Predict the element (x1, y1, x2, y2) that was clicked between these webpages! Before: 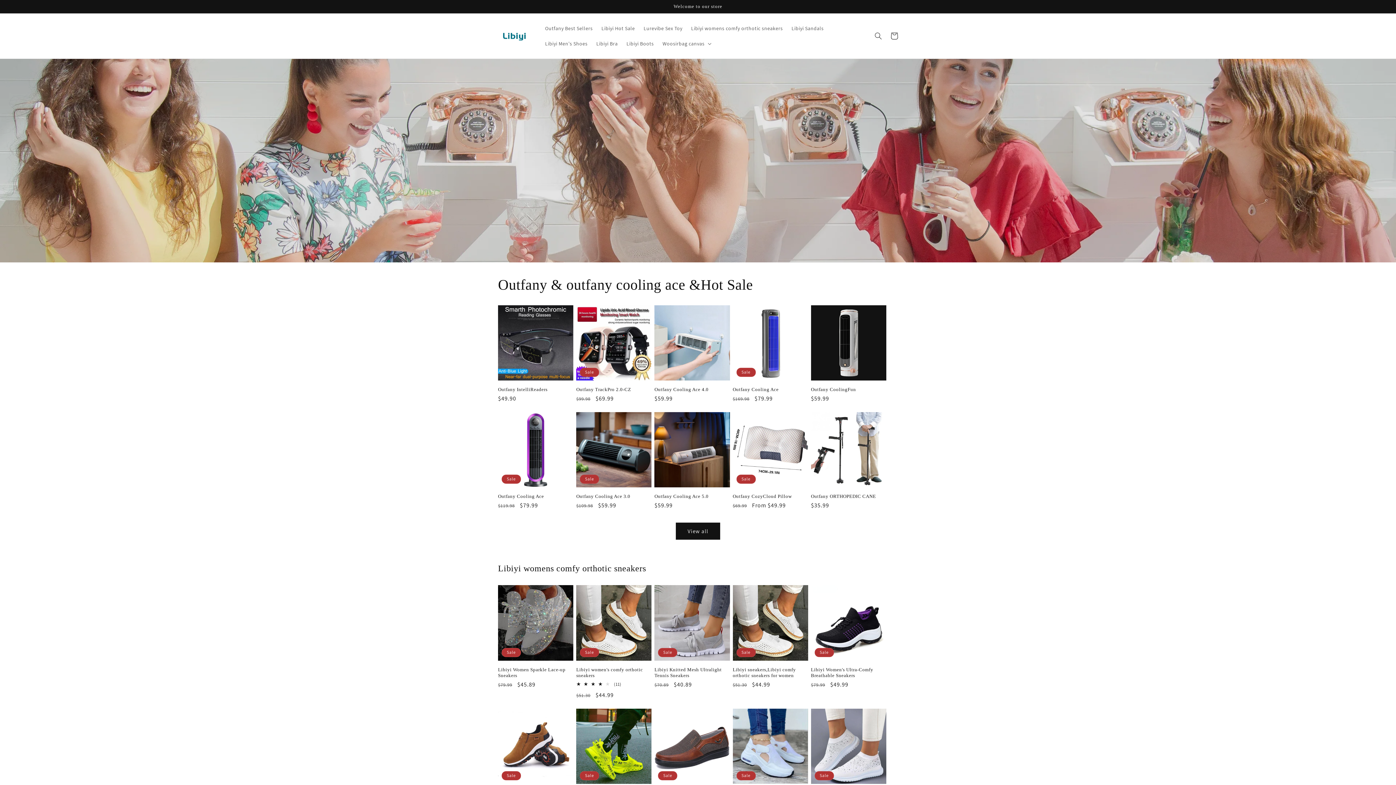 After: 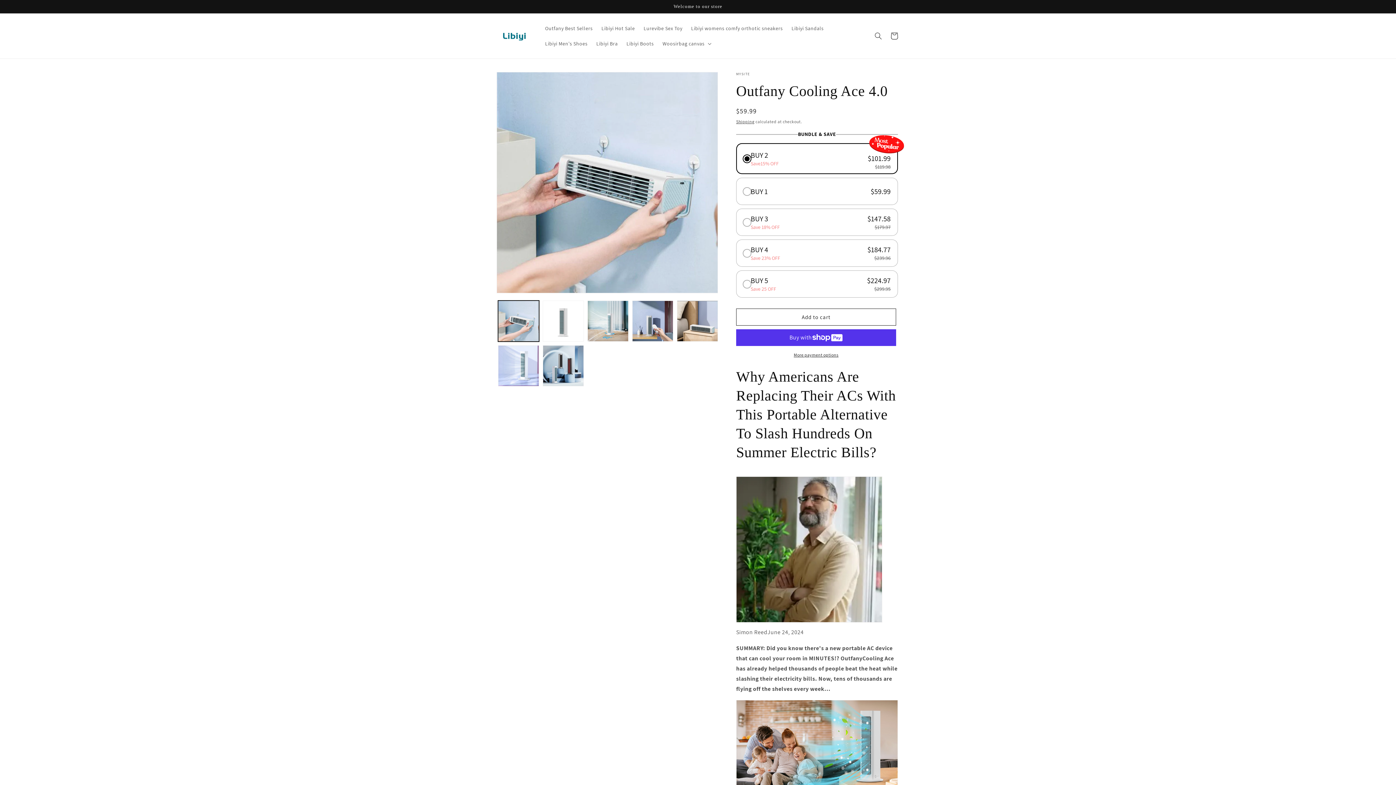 Action: label: Outfany Cooling Ace 4.0 bbox: (654, 386, 730, 392)